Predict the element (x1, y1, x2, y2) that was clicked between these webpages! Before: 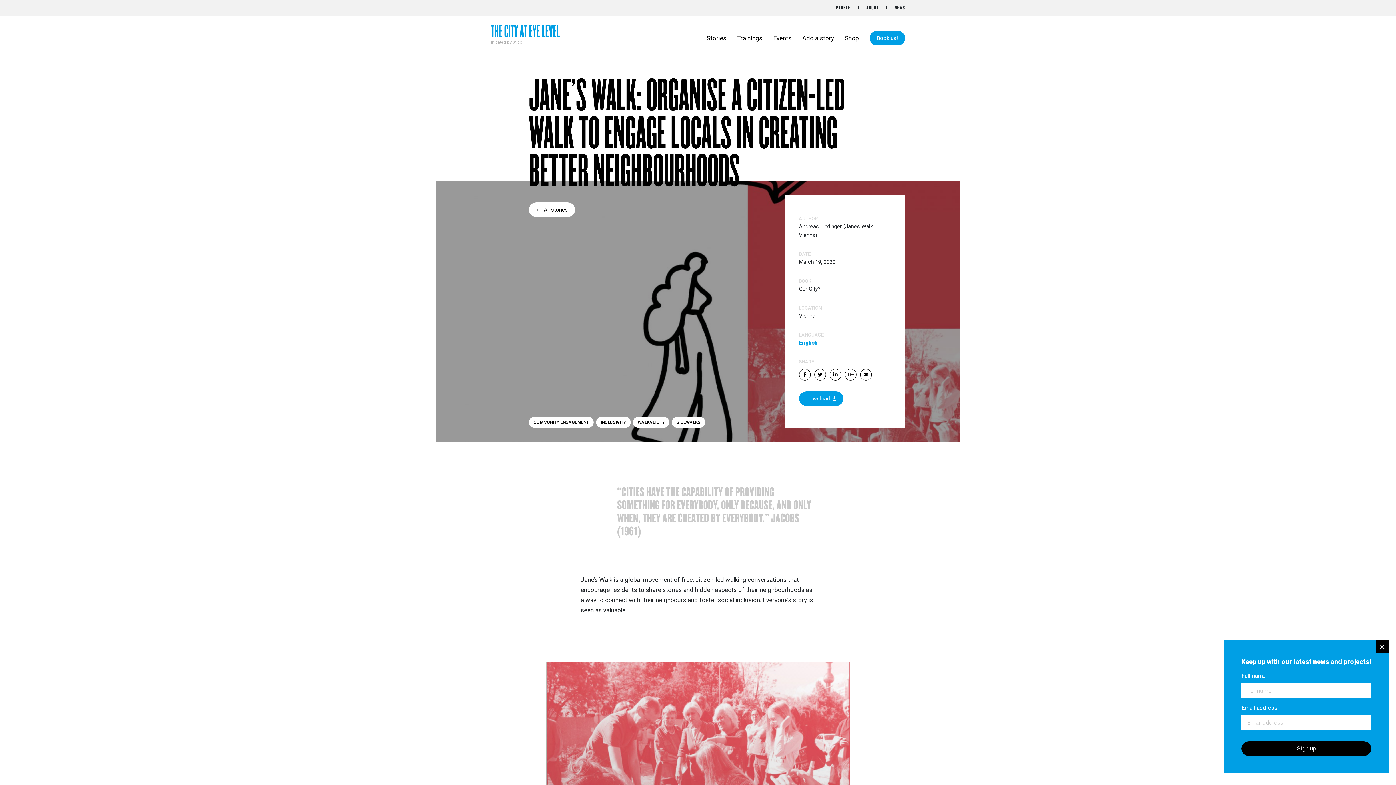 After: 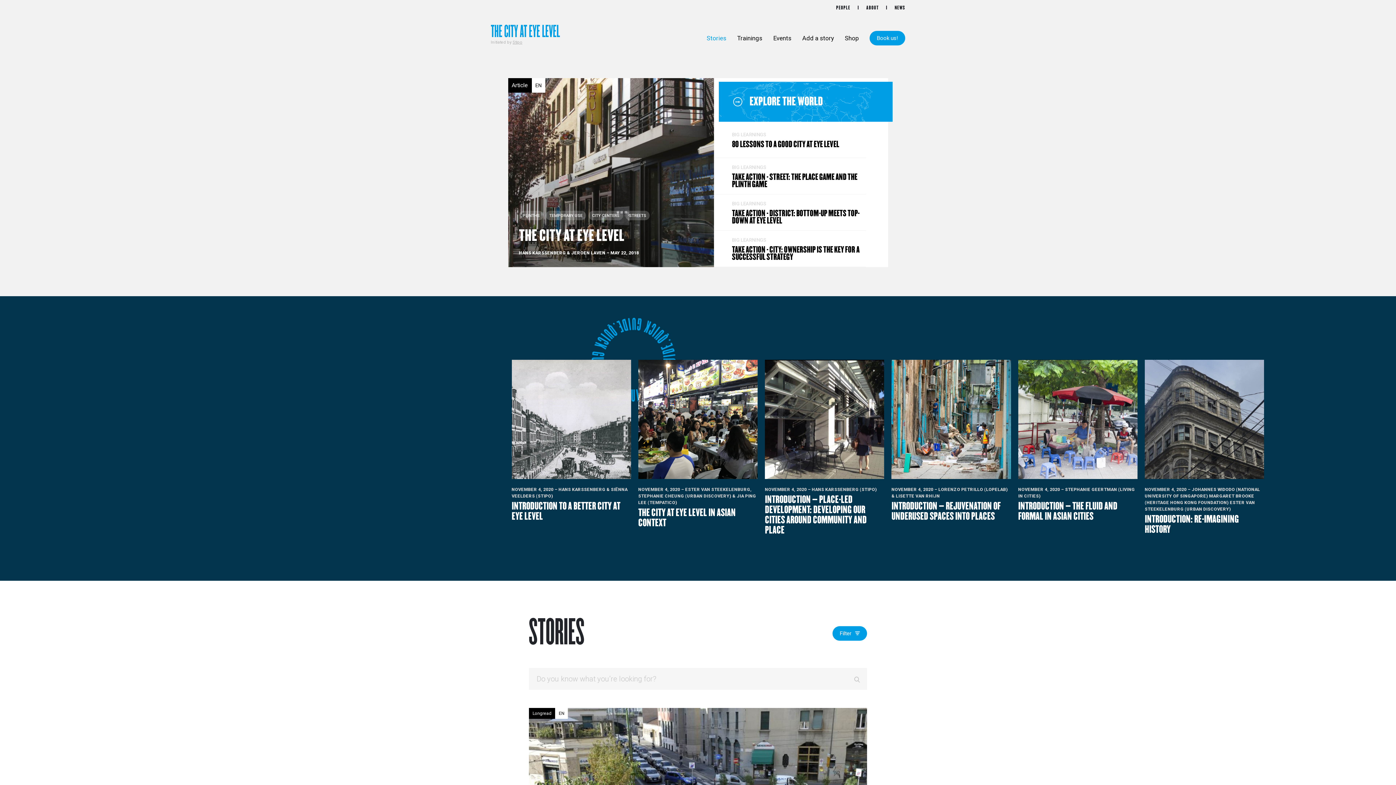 Action: label: Stories bbox: (706, 34, 726, 41)